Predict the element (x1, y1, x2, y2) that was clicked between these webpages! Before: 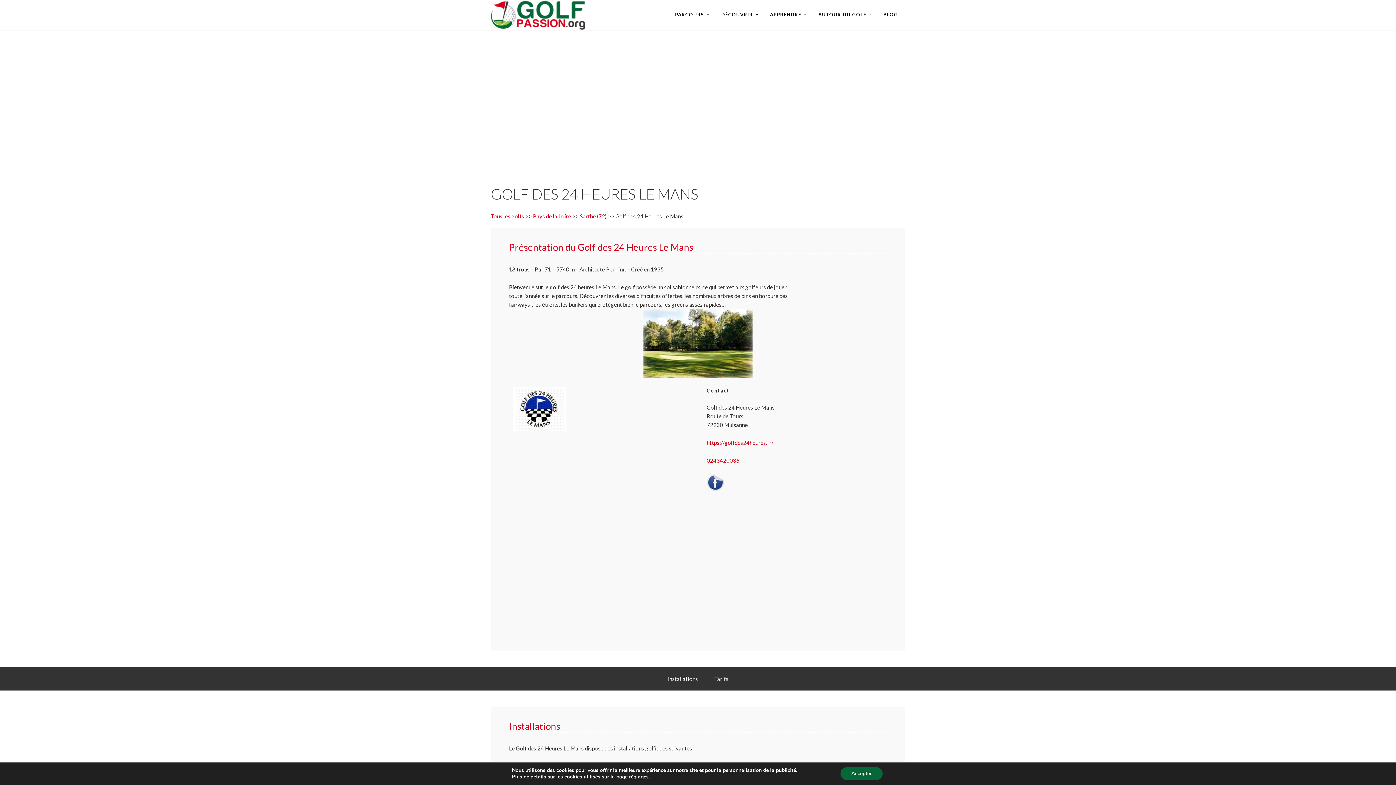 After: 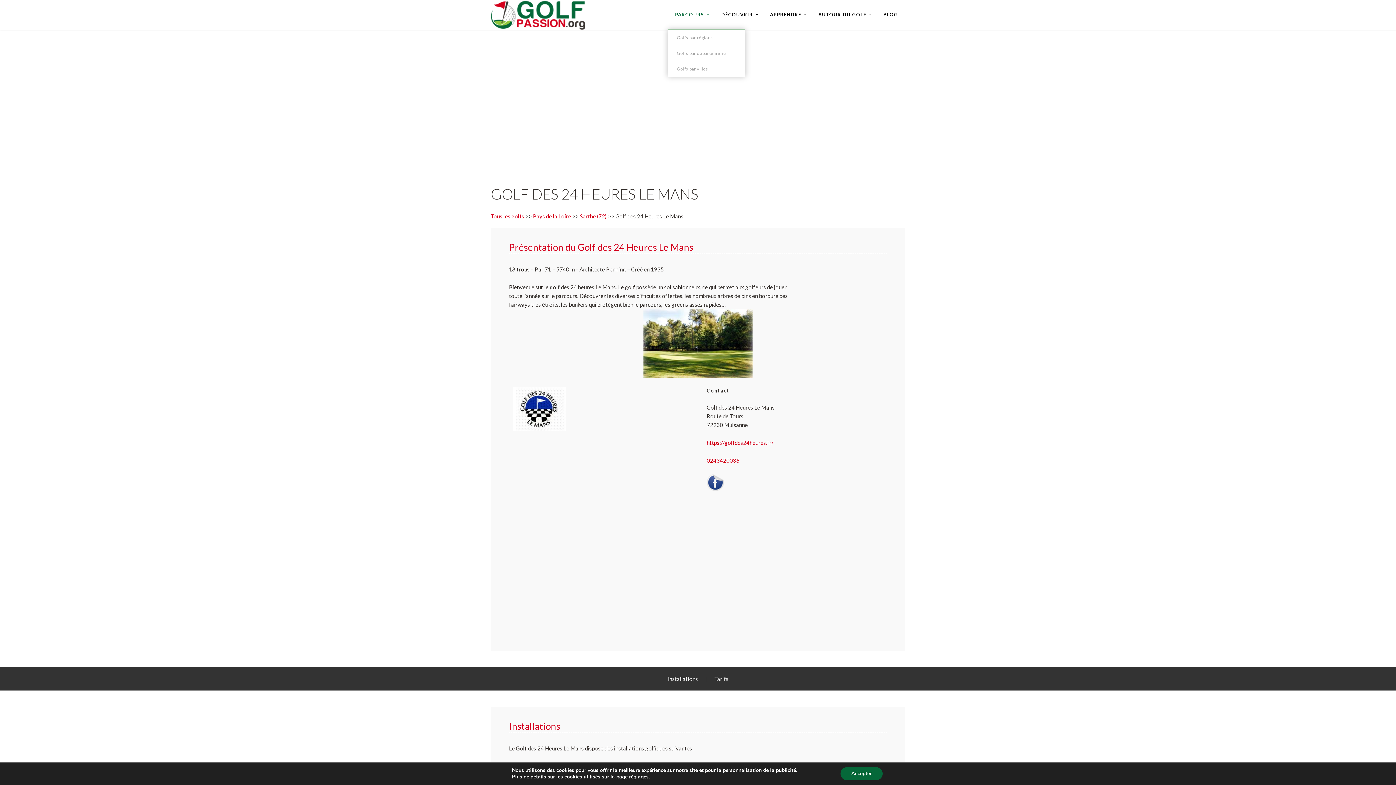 Action: label: PARCOURS bbox: (668, 0, 714, 29)